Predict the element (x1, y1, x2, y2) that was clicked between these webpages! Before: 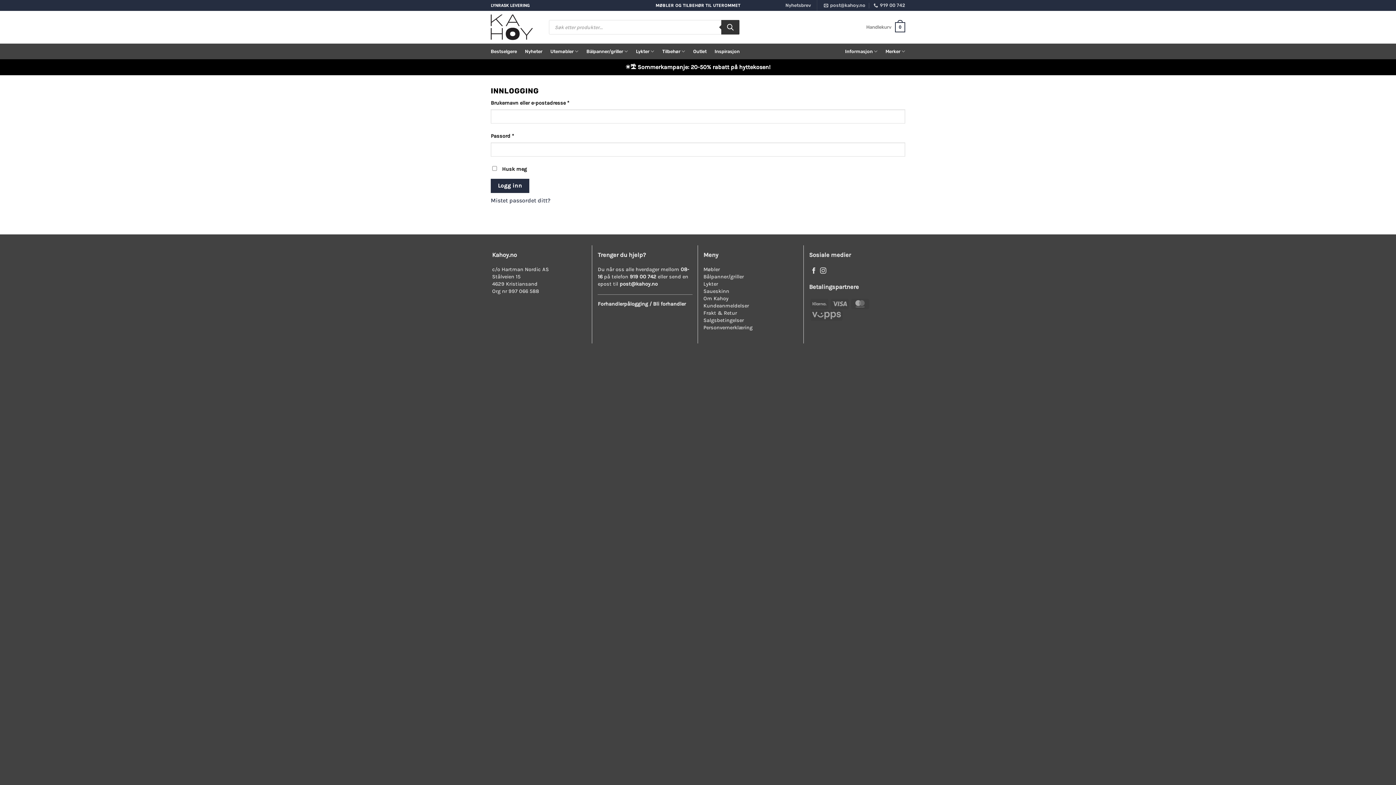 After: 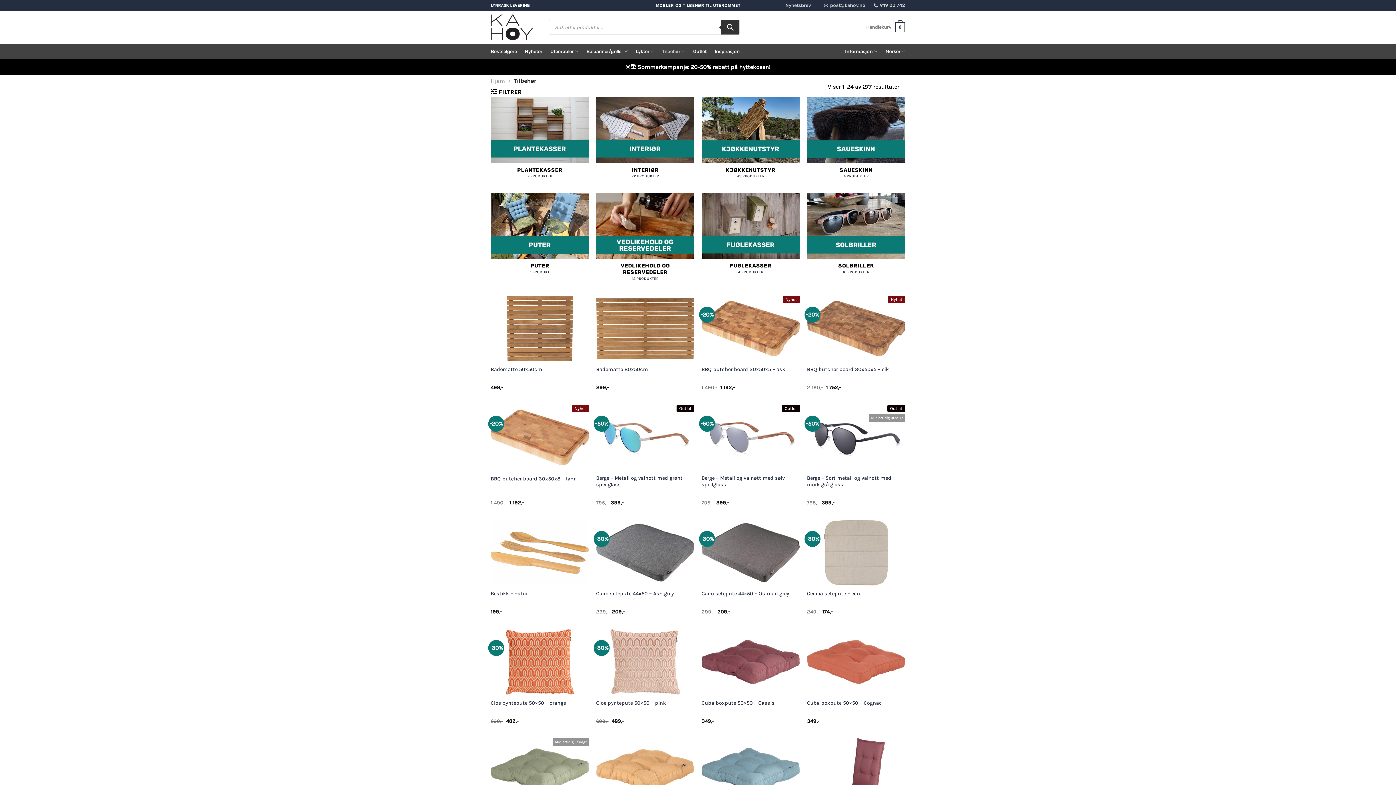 Action: bbox: (662, 44, 685, 58) label: Tilbehør